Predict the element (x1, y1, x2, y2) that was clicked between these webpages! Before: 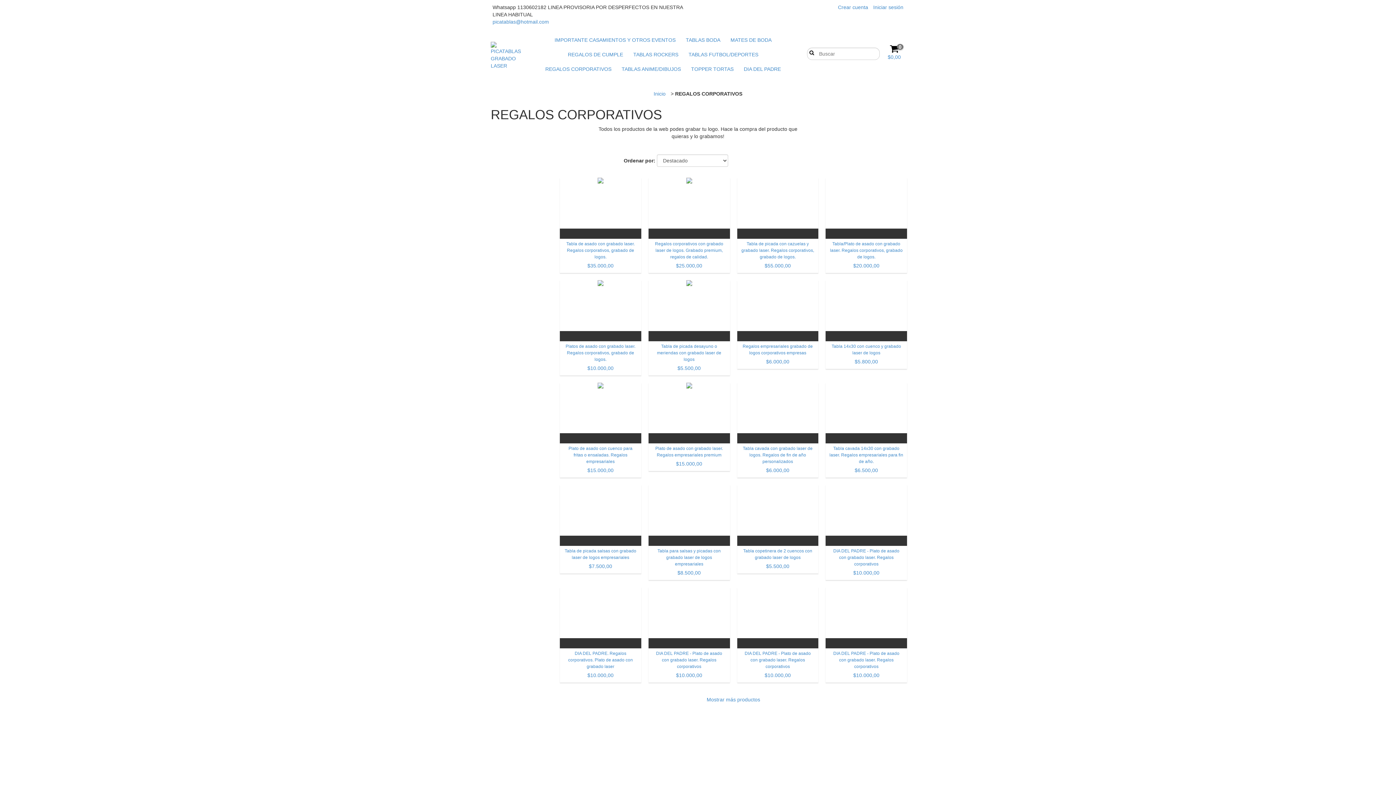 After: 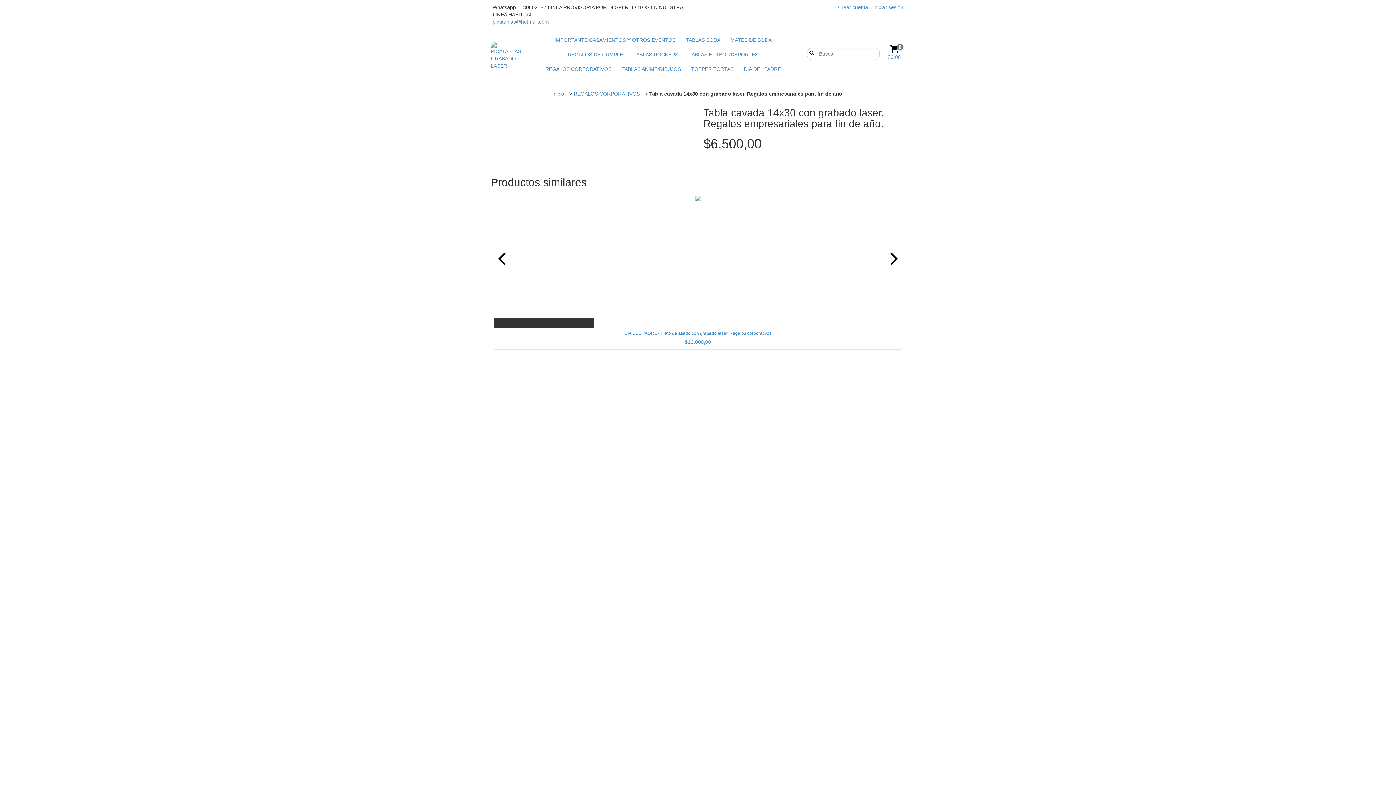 Action: bbox: (829, 445, 903, 474) label: Tabla cavada 14x30 con grabado laser. Regalos empresariales para fin de año.